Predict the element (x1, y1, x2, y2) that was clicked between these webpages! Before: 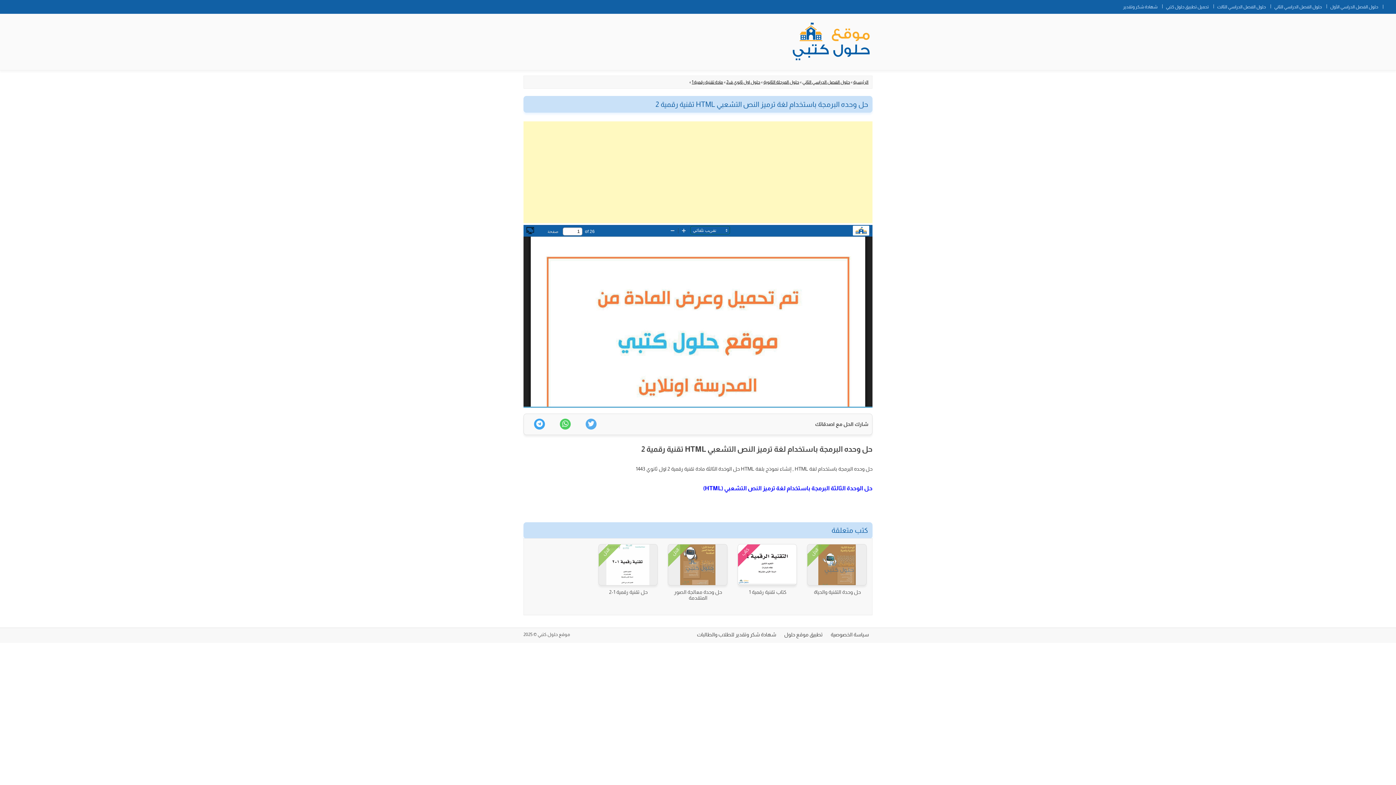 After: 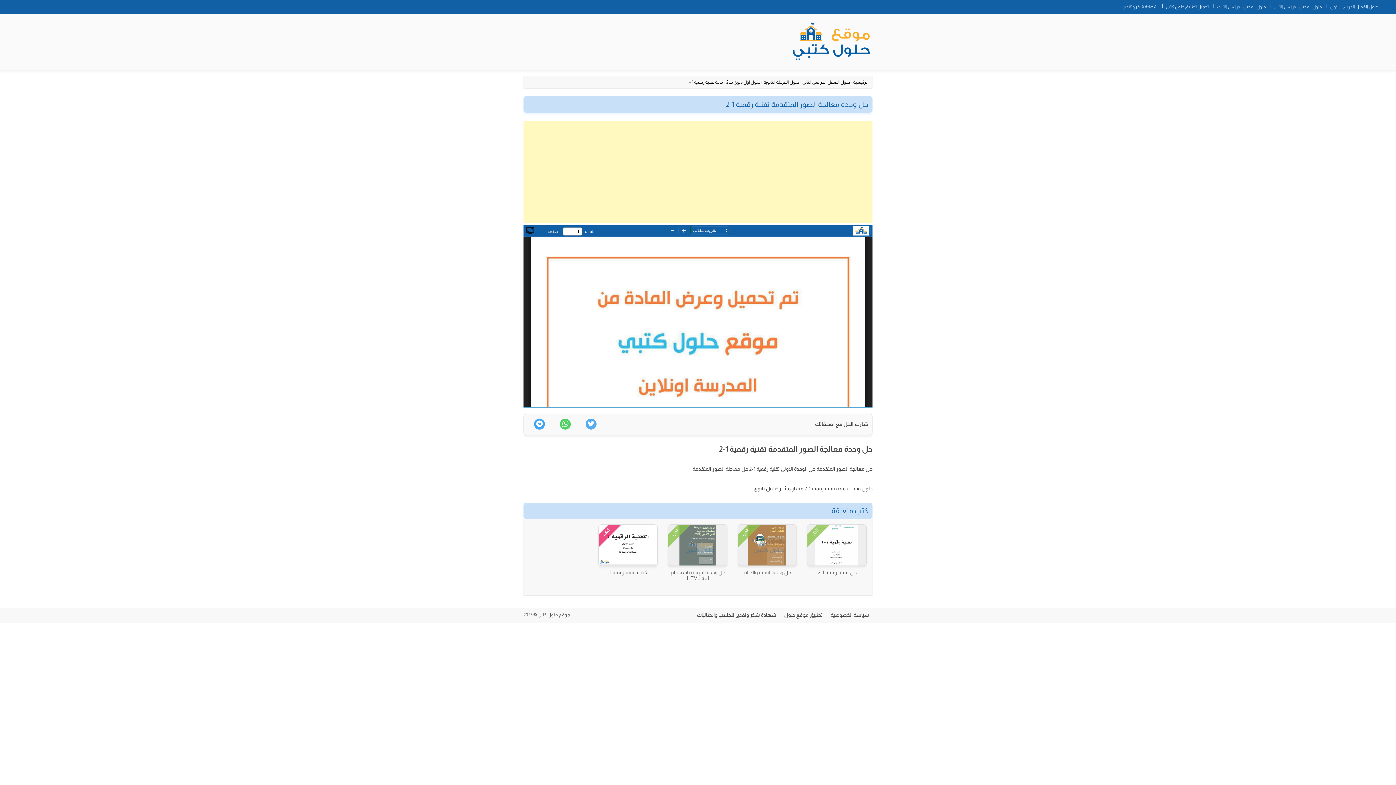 Action: bbox: (668, 589, 727, 601) label: حل وحدة معالجة الصور المتقدمة